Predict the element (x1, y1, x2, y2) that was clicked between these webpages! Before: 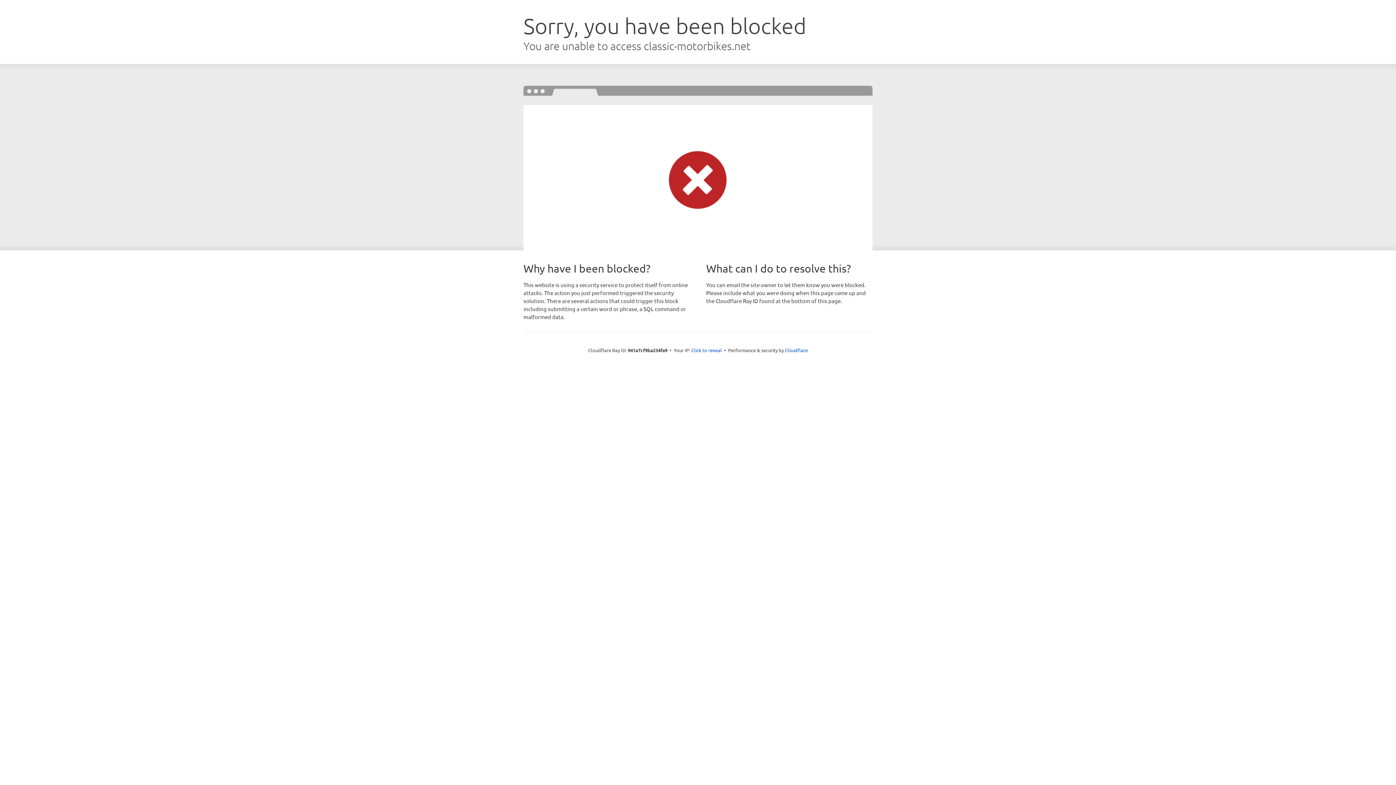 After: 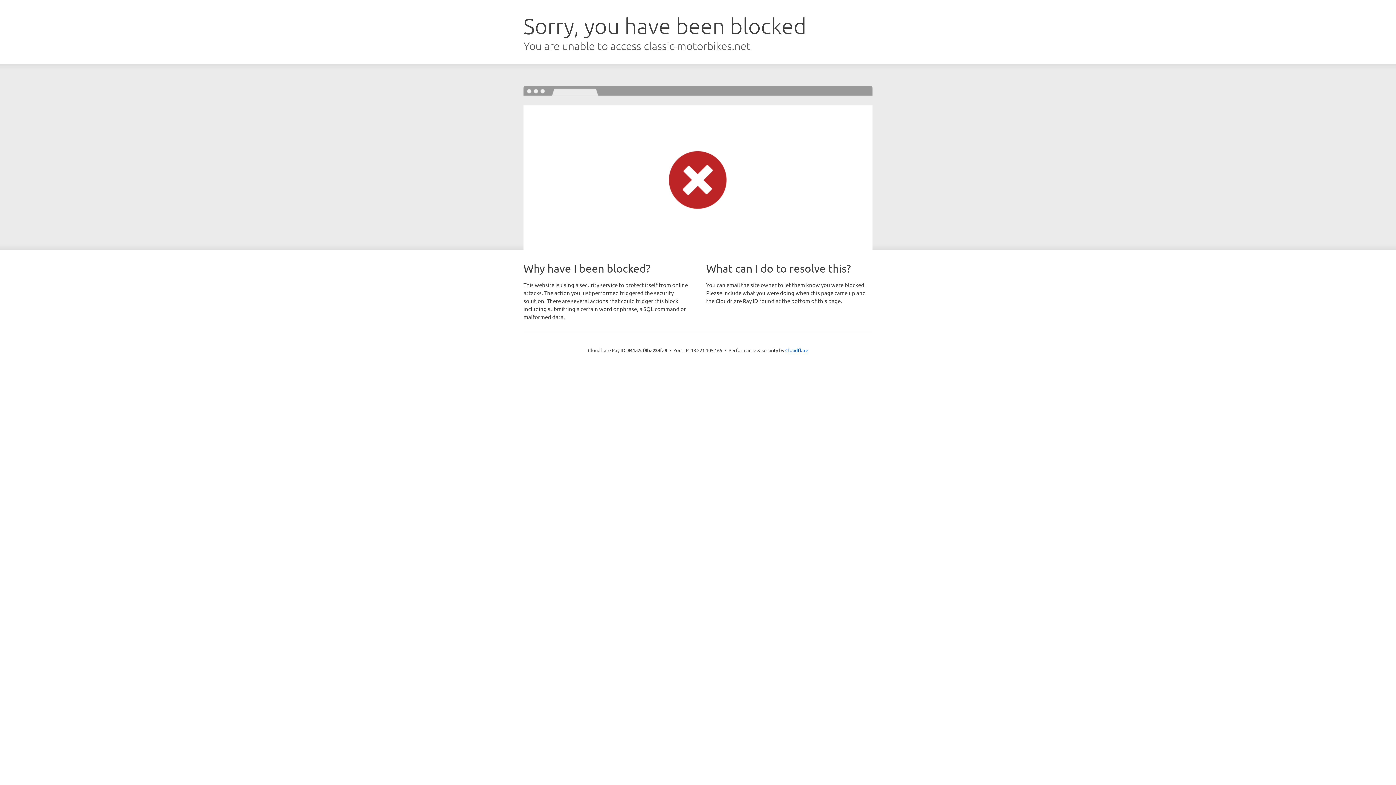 Action: bbox: (691, 346, 722, 353) label: Click to reveal